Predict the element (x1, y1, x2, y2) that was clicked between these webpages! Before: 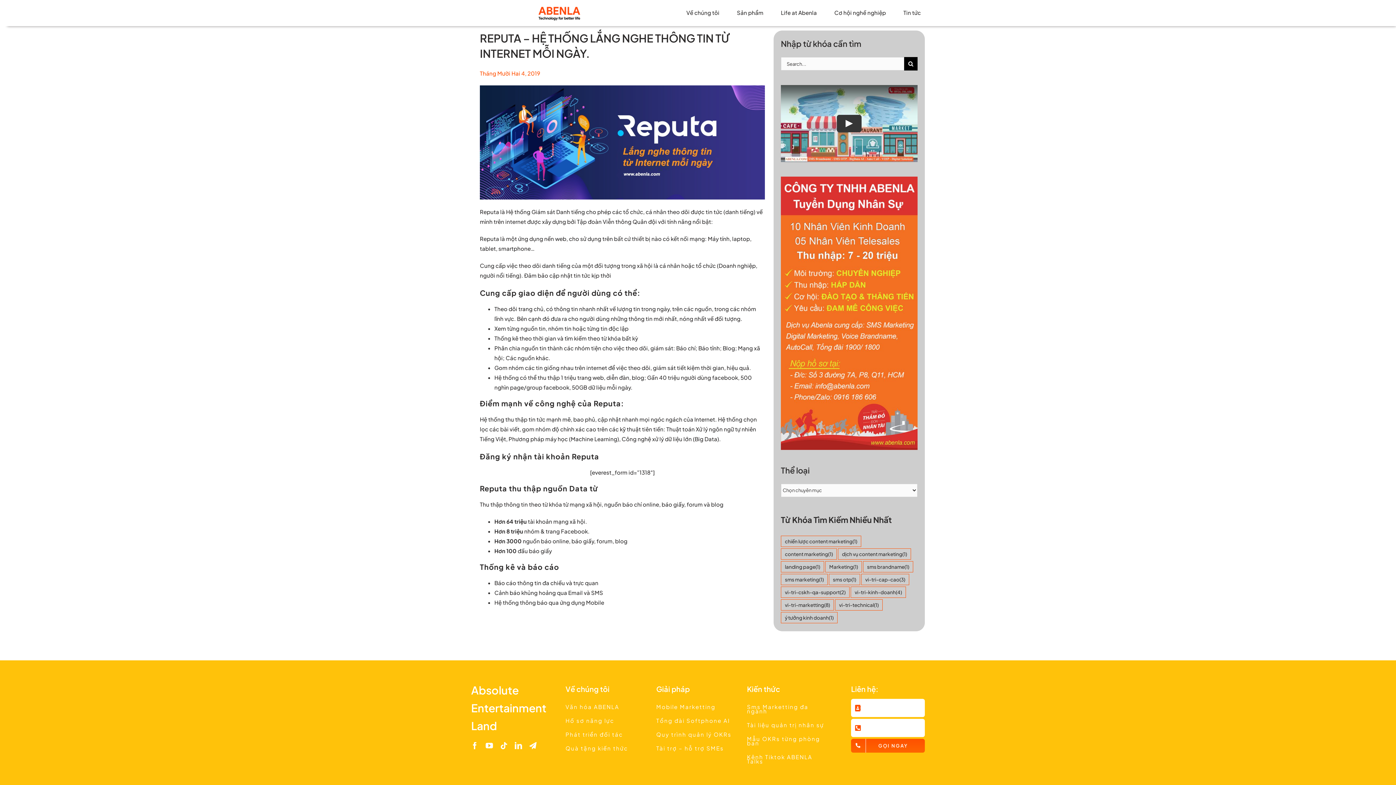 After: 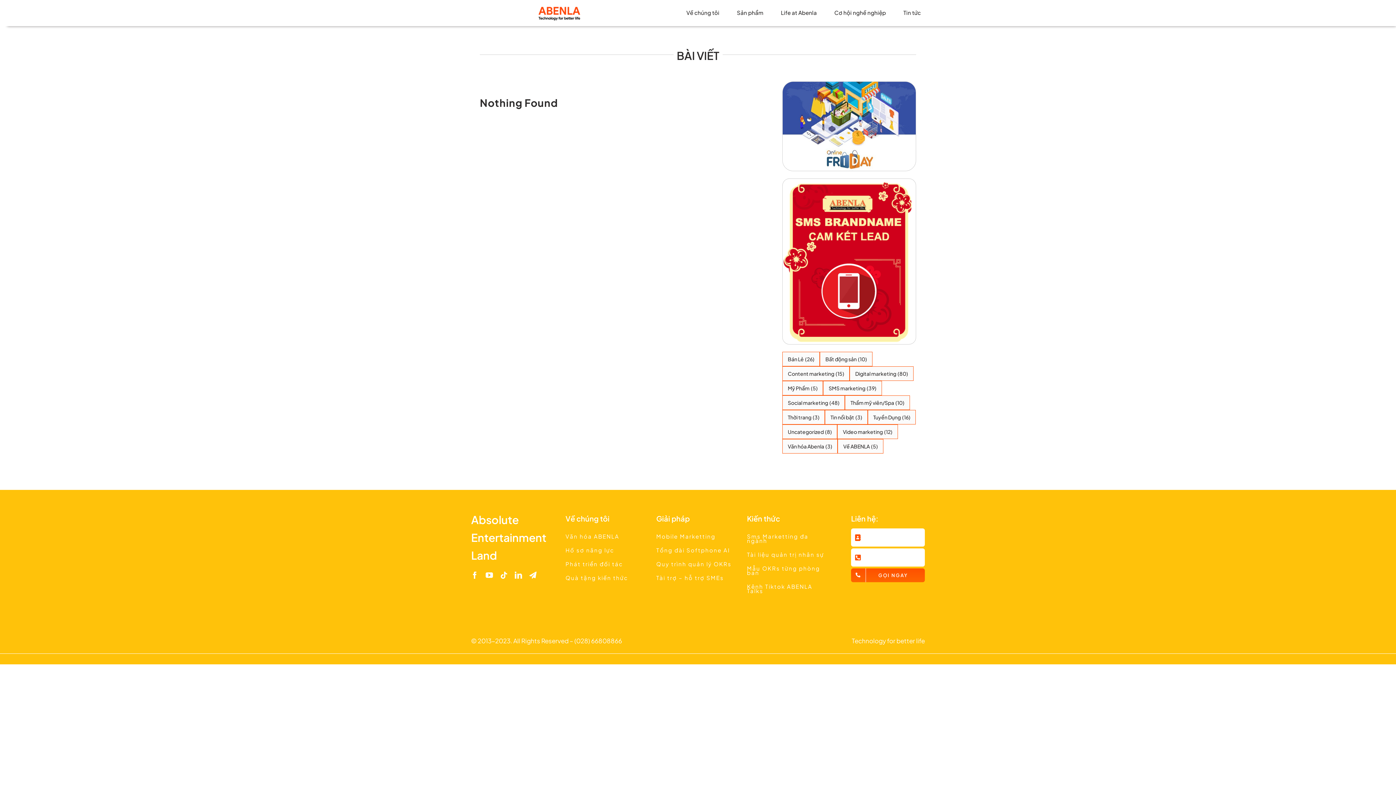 Action: label: Tài trợ – hỗ trợ SMEs bbox: (652, 741, 727, 755)